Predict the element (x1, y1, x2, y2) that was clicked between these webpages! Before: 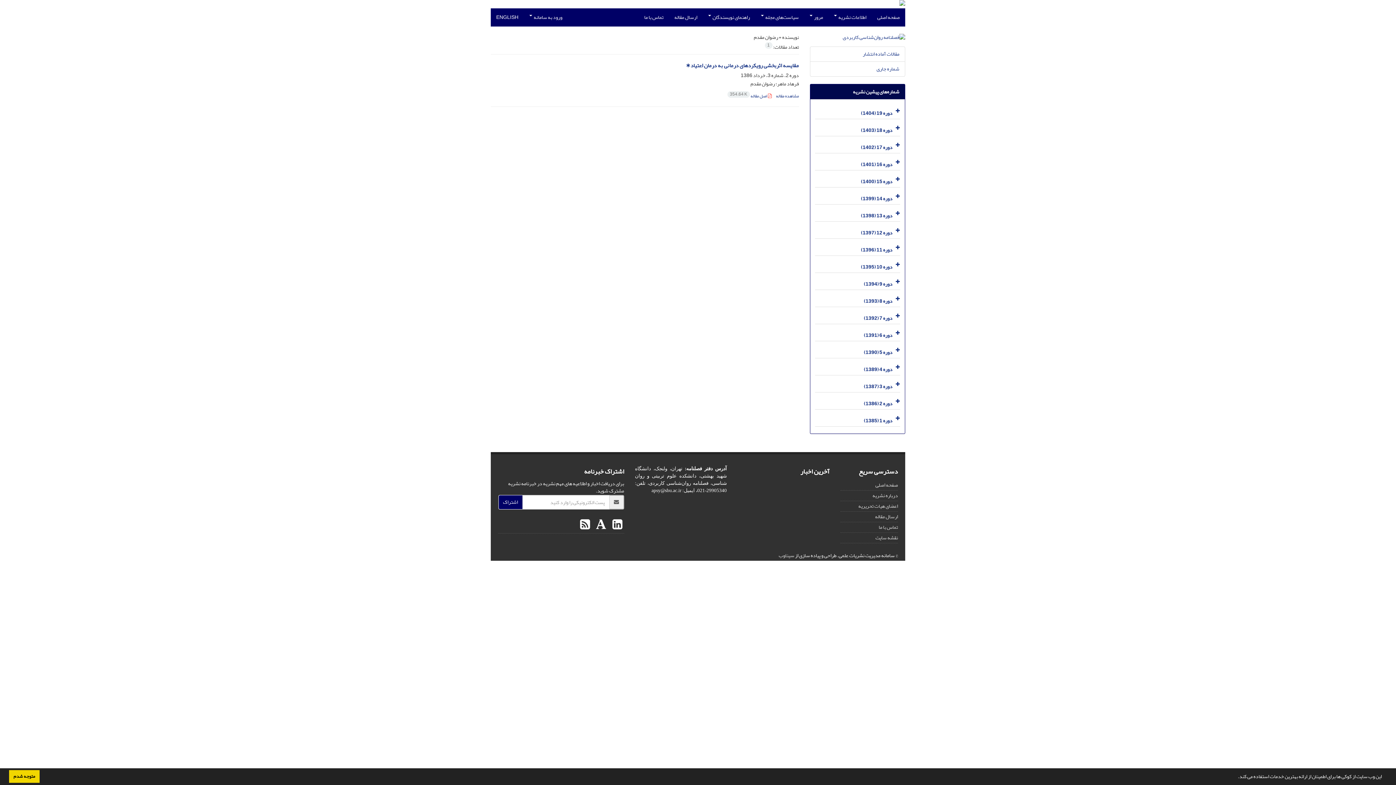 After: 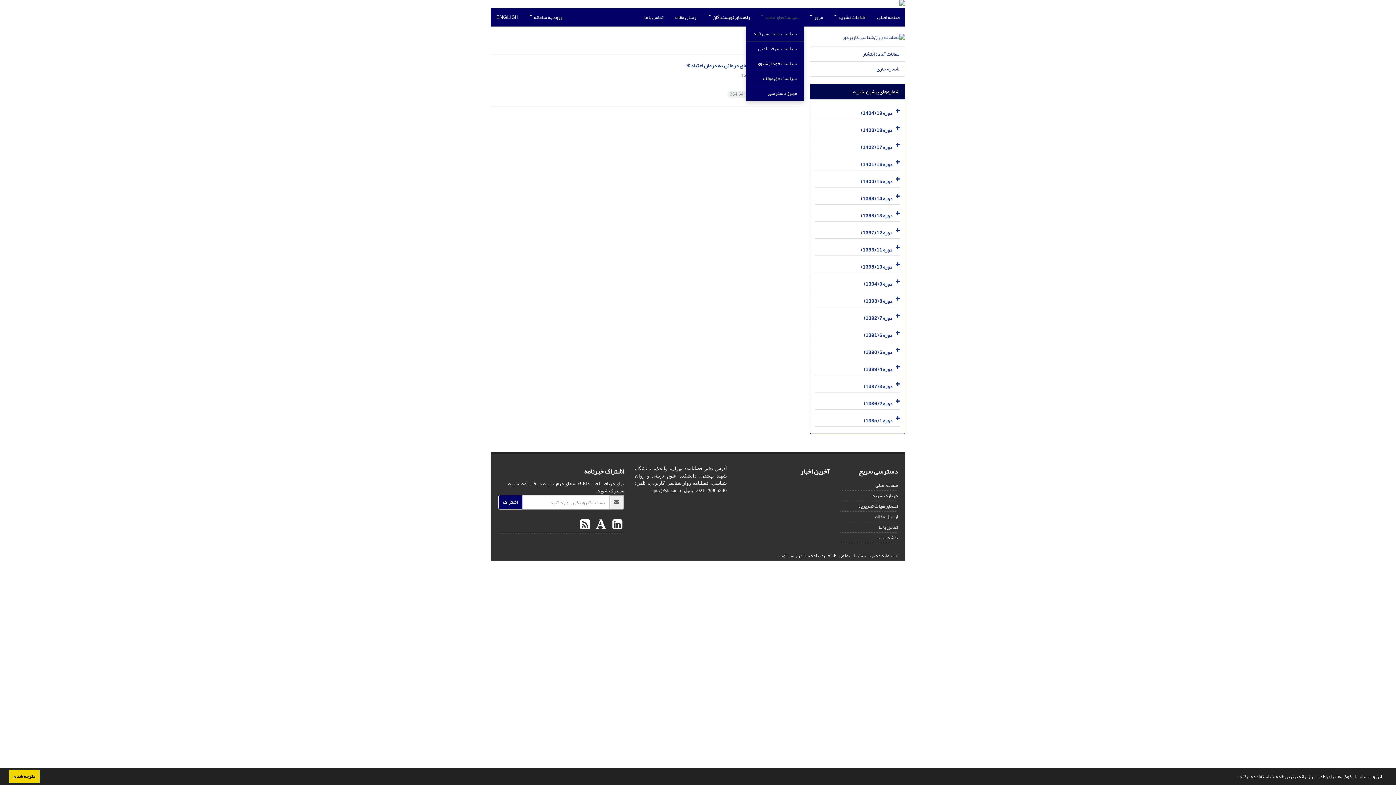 Action: label: سیاست‌های مجله  bbox: (755, 8, 804, 26)